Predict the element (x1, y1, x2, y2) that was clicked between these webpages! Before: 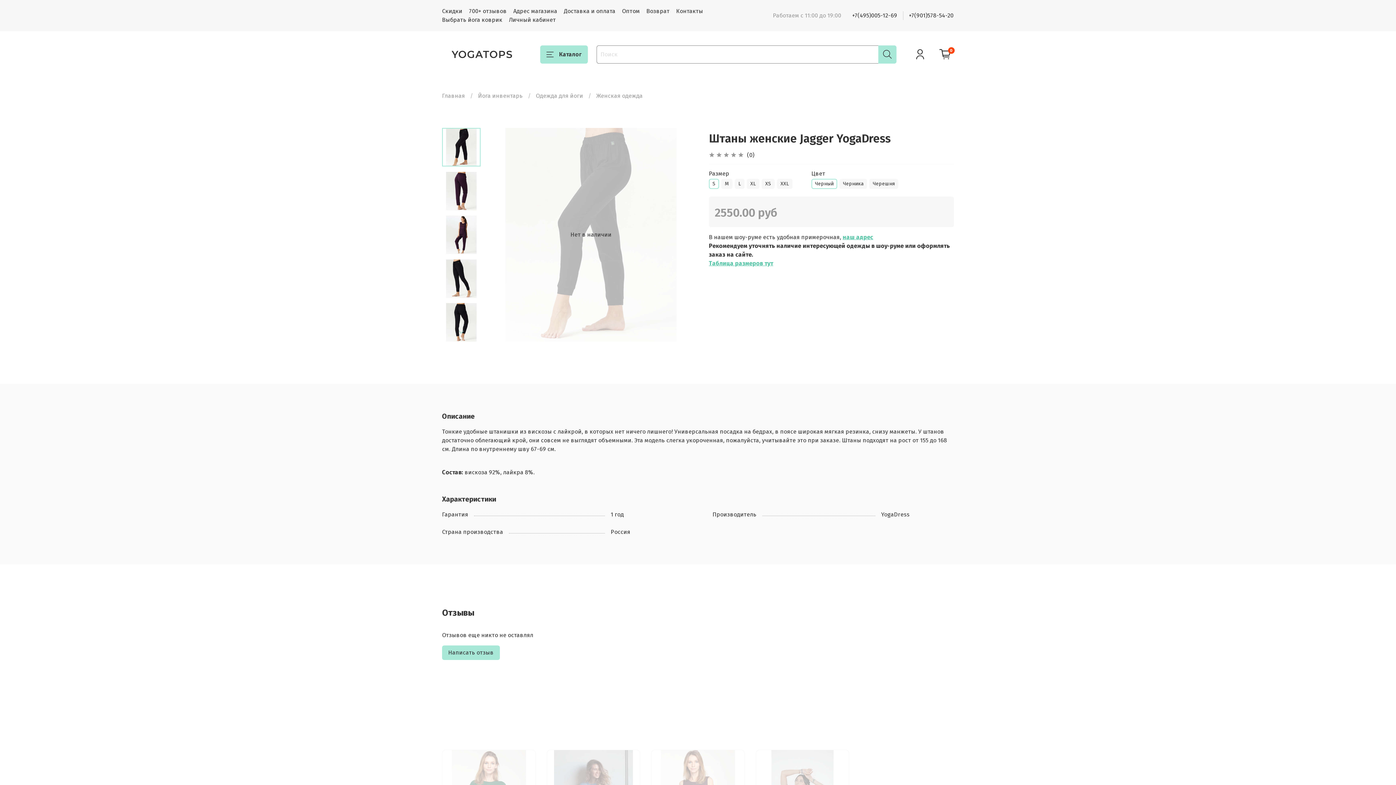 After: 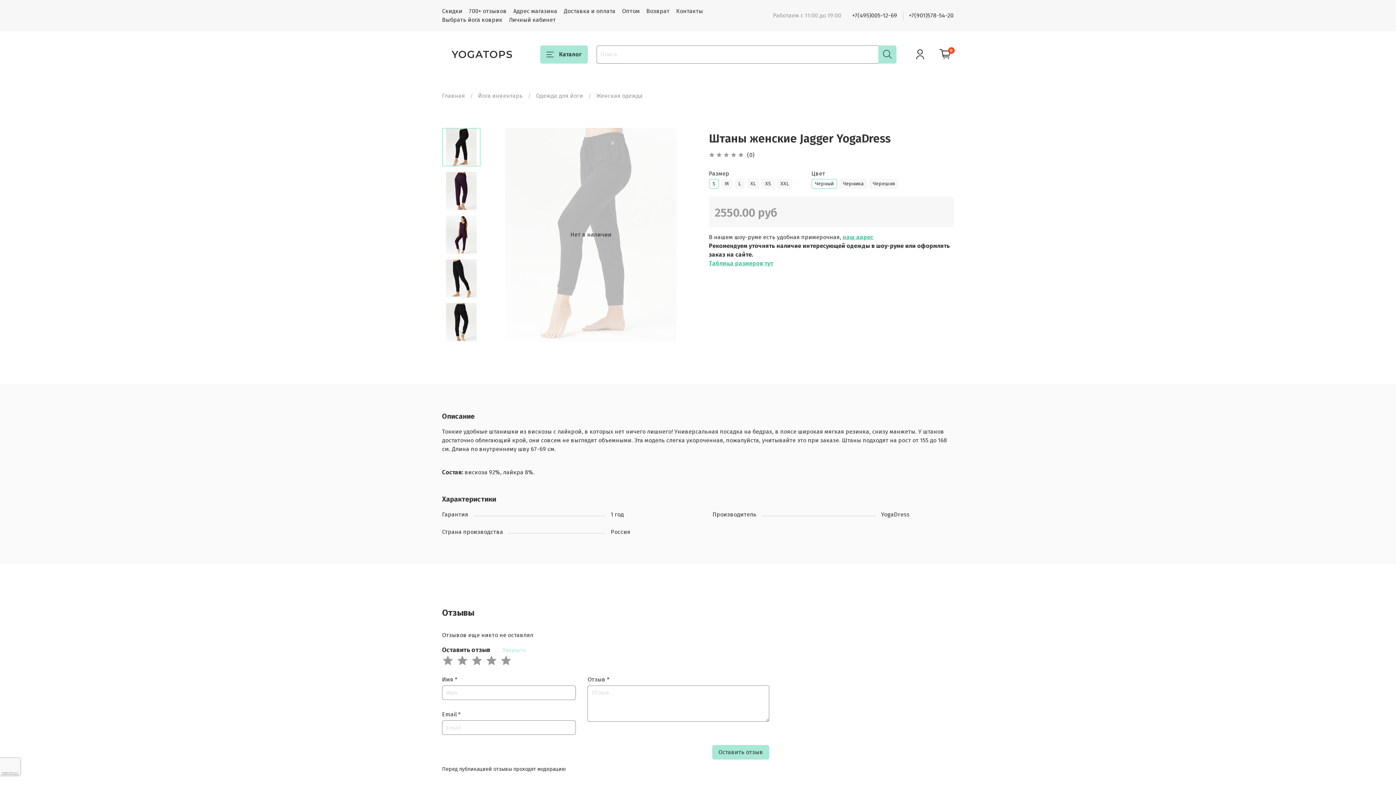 Action: bbox: (442, 645, 500, 660) label: Написать отзыв